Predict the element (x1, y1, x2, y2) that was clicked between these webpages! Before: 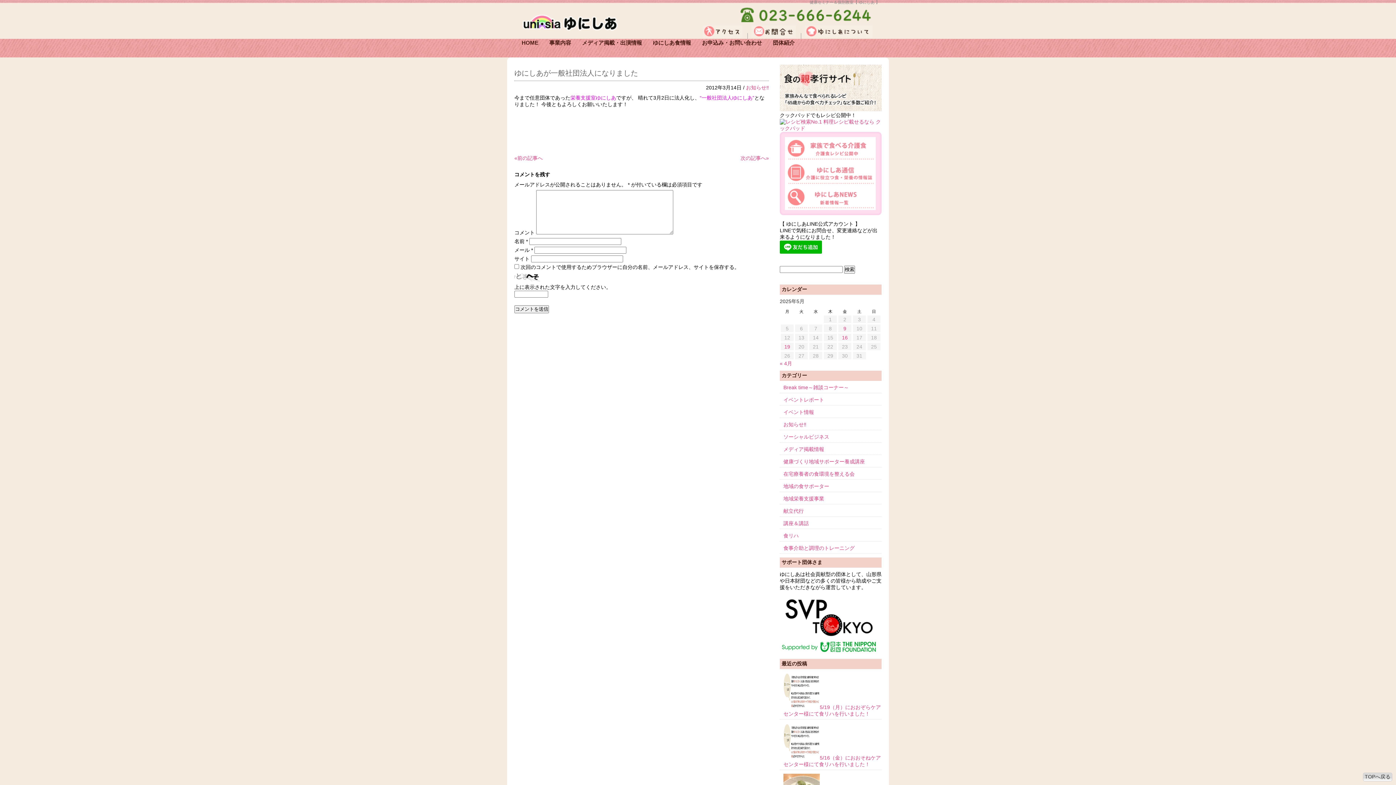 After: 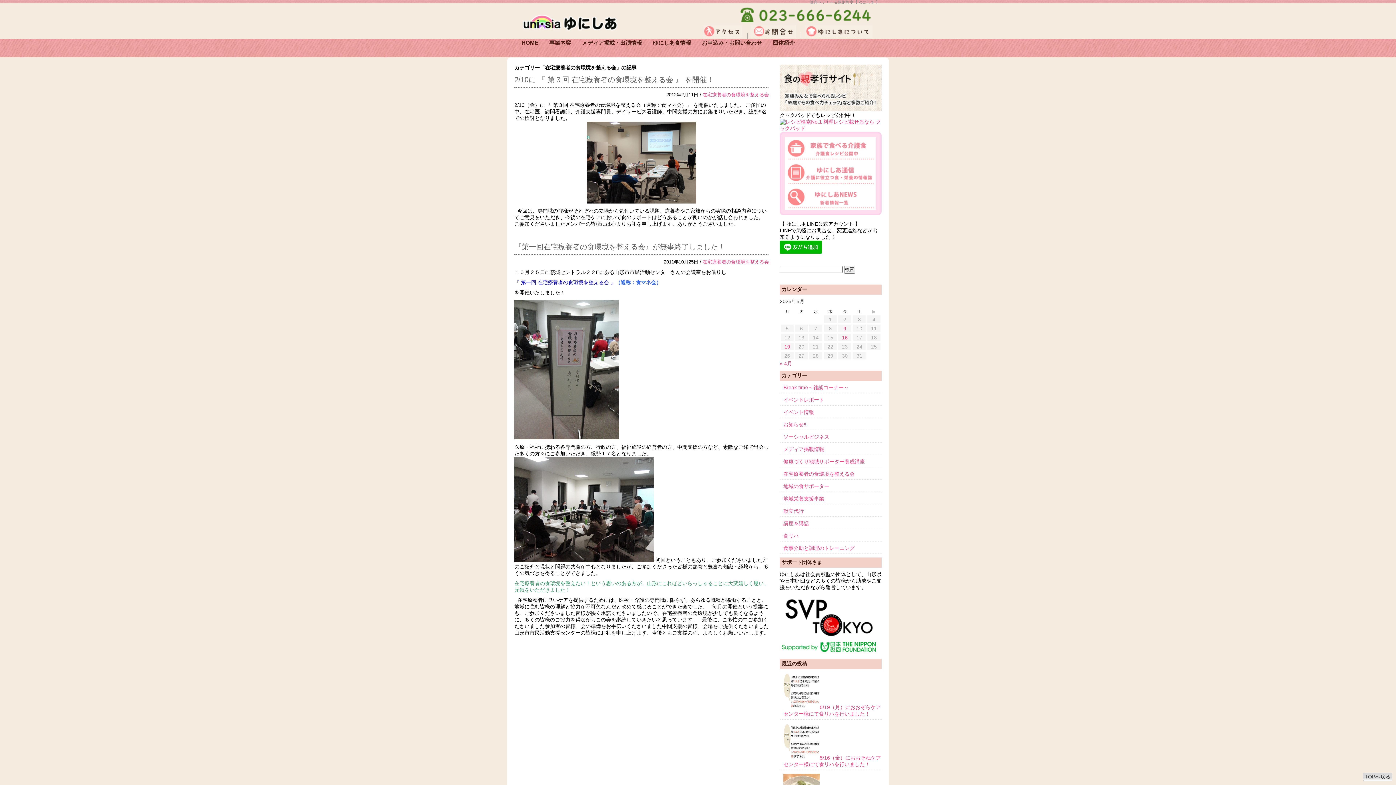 Action: bbox: (783, 471, 854, 477) label: 在宅療養者の食環境を整える会